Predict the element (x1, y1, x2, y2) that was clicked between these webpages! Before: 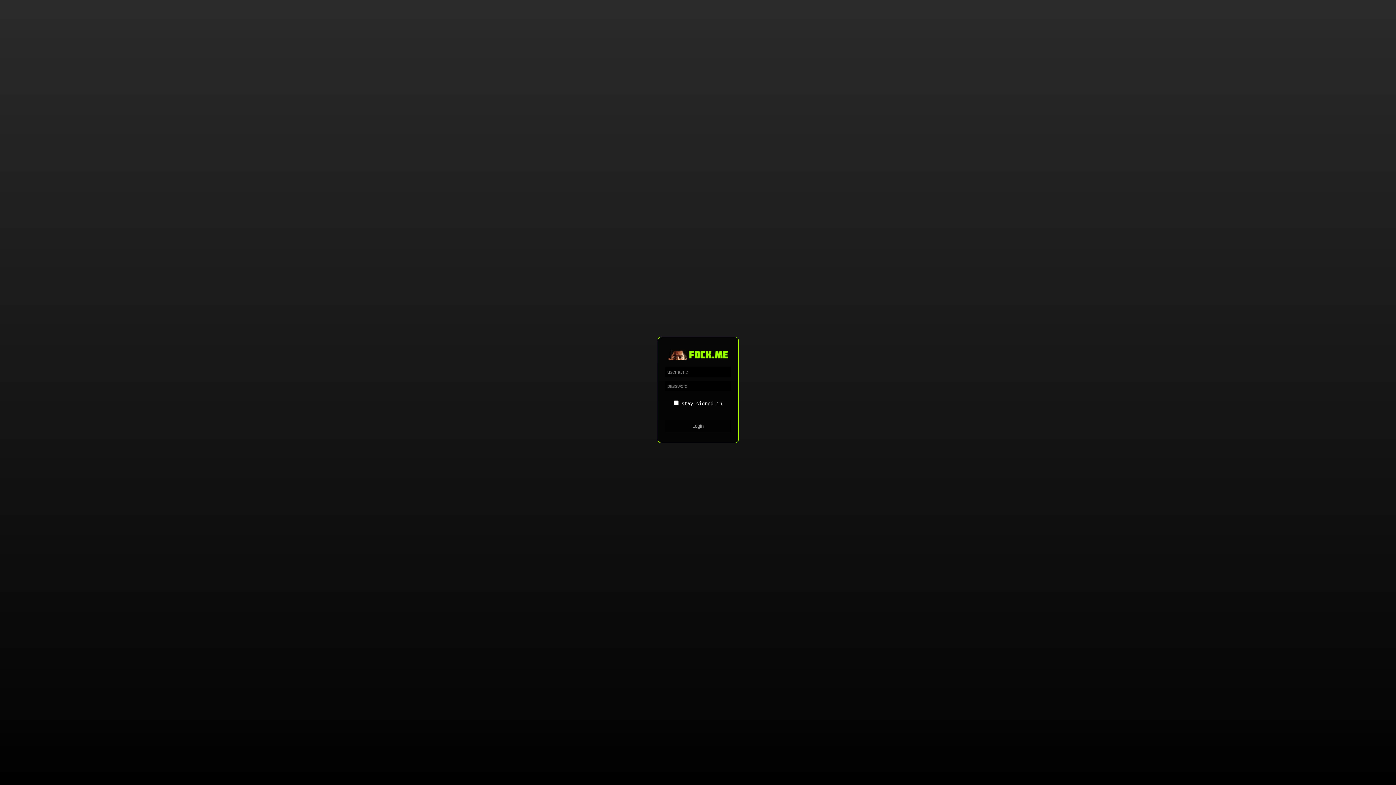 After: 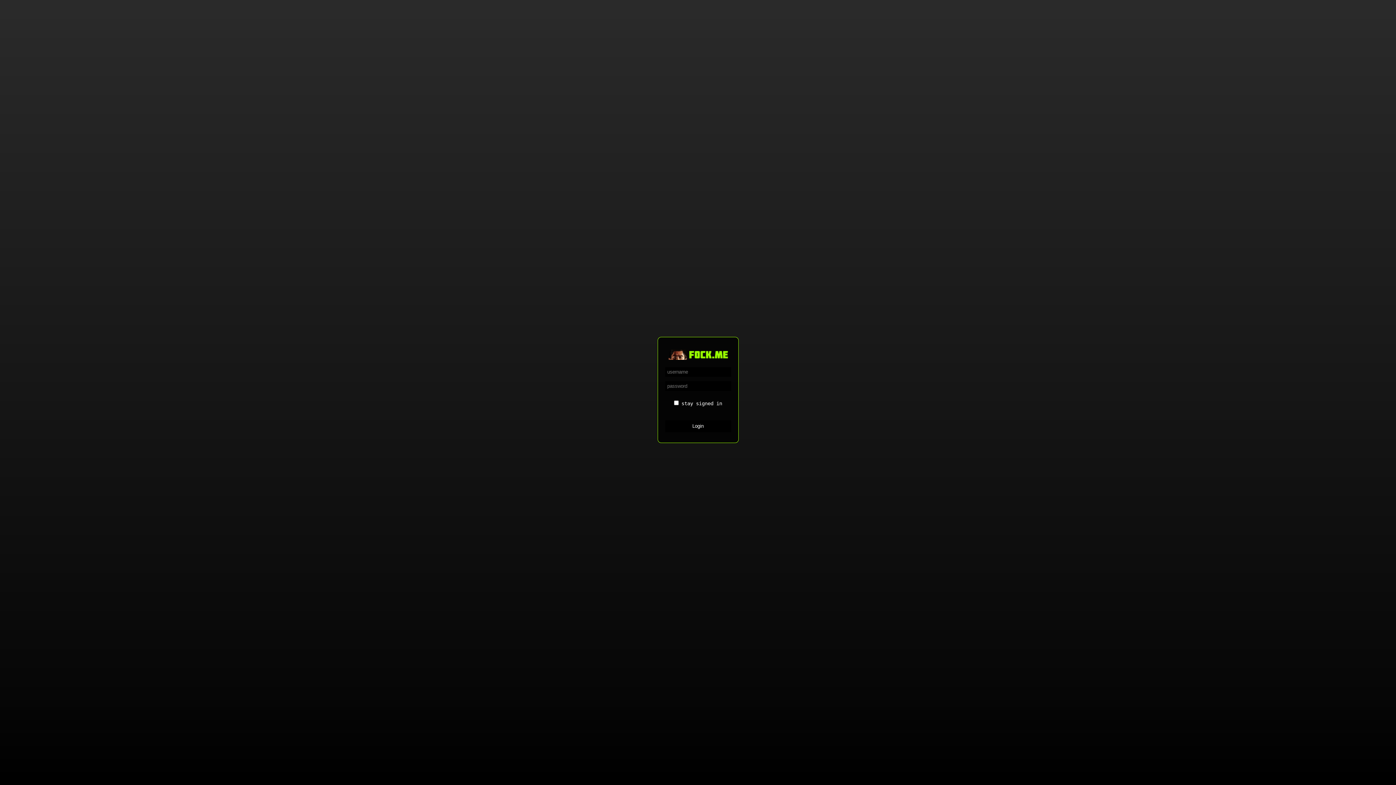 Action: label: Login bbox: (665, 420, 731, 432)